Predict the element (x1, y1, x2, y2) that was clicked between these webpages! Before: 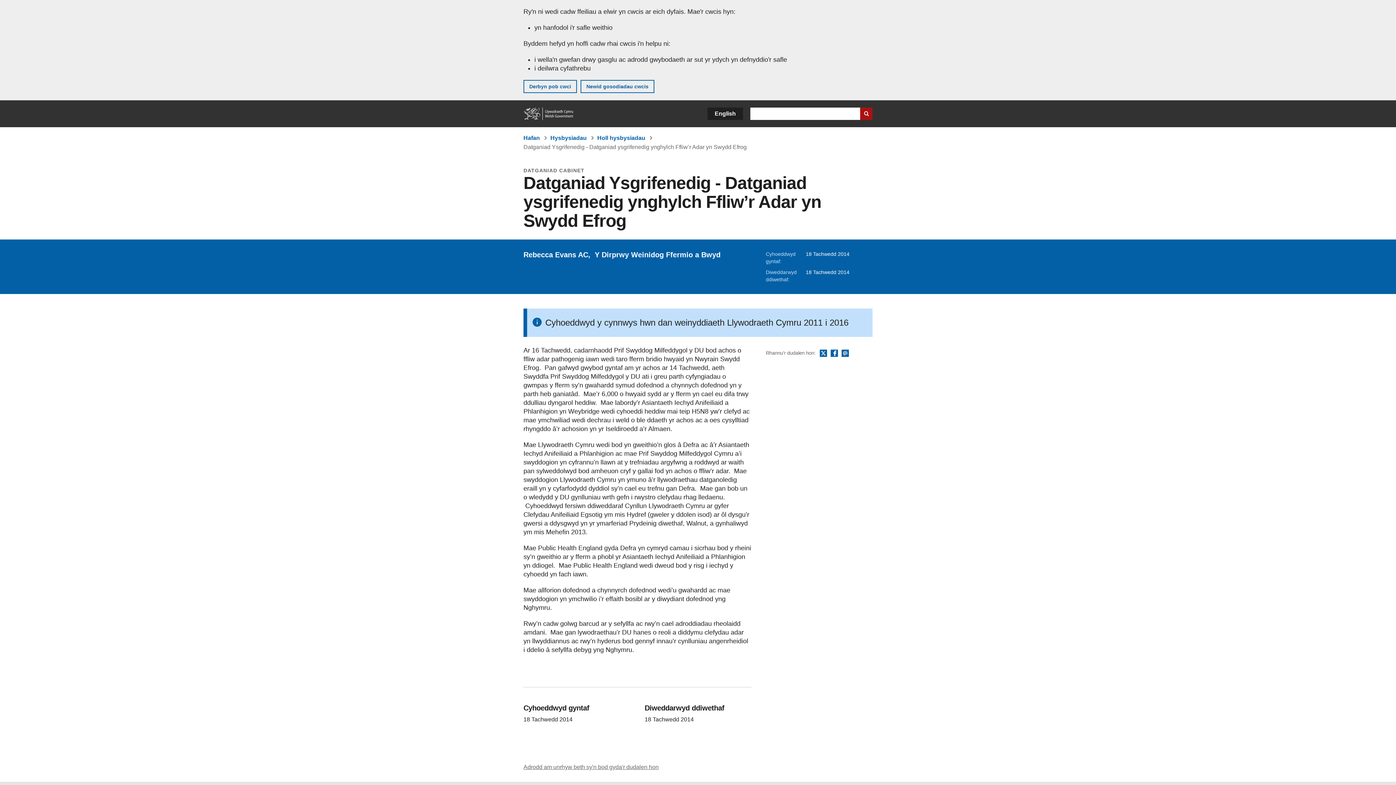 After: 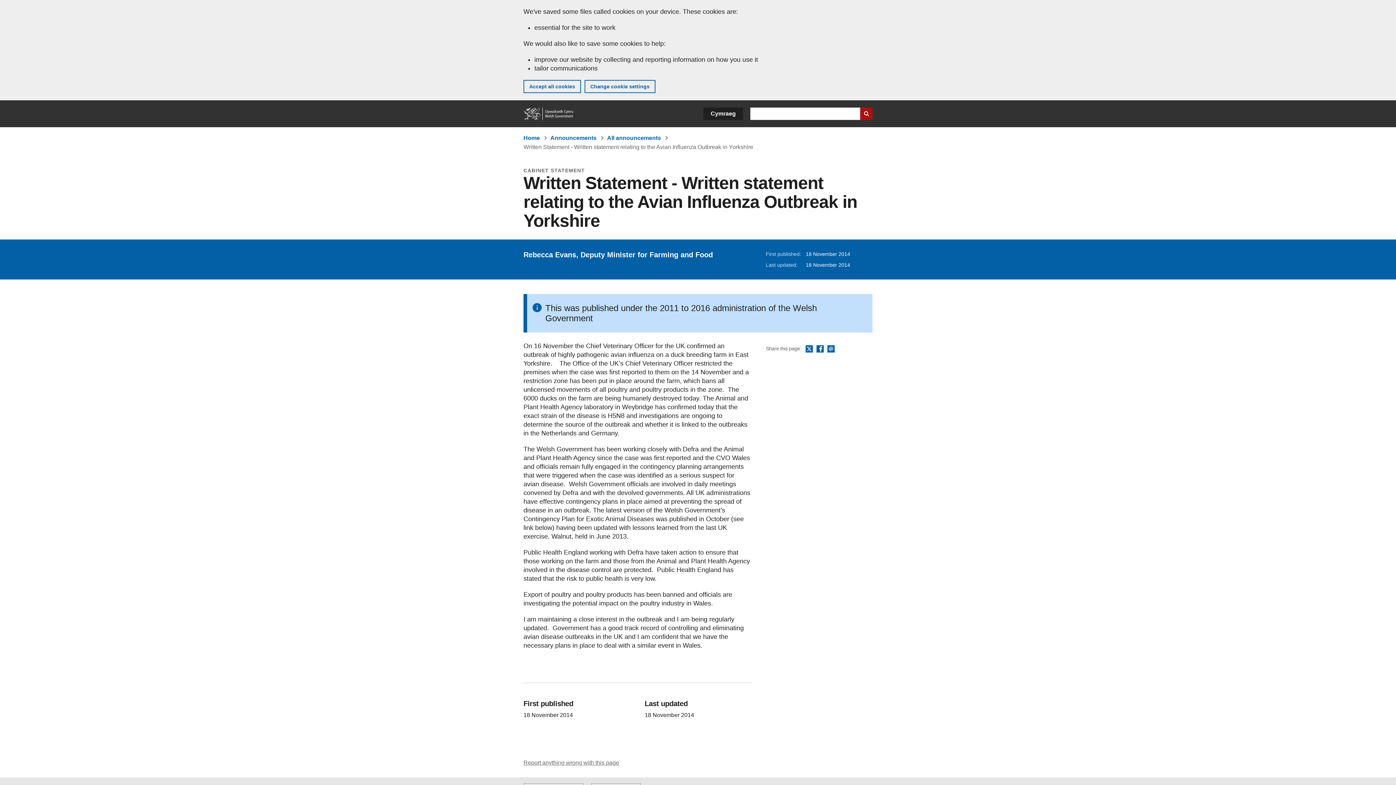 Action: label: English bbox: (707, 107, 743, 120)